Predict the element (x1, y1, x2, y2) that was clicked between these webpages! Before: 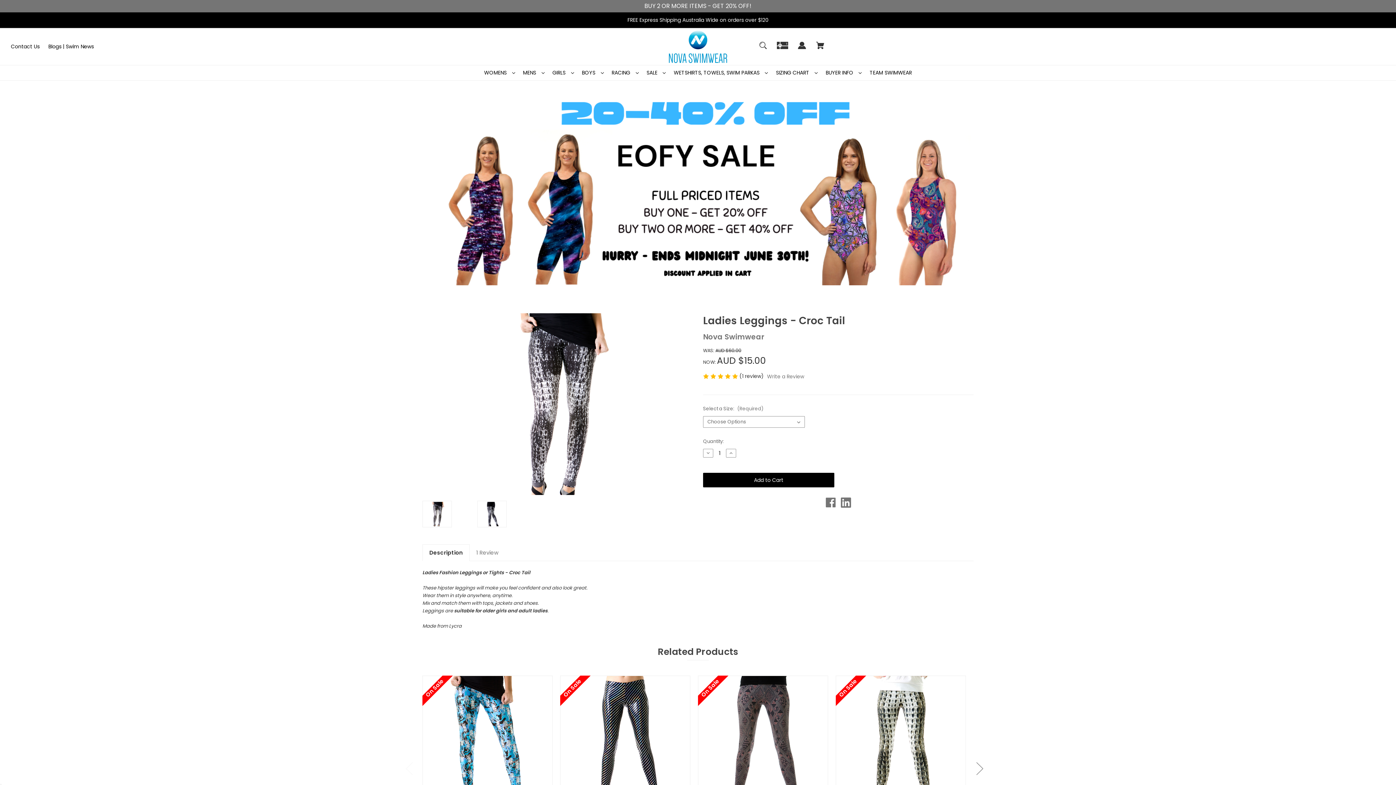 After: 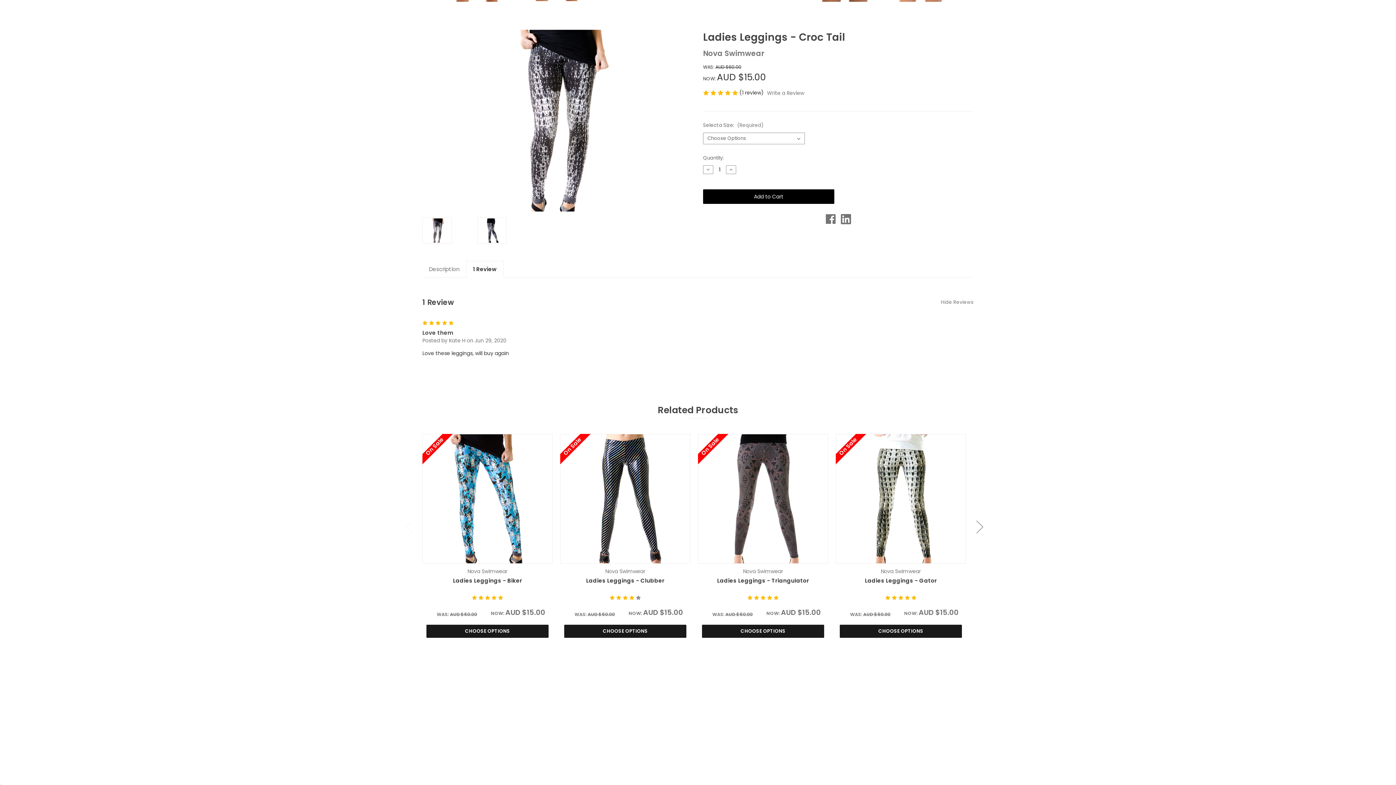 Action: bbox: (739, 372, 765, 379) label: (1 review) 